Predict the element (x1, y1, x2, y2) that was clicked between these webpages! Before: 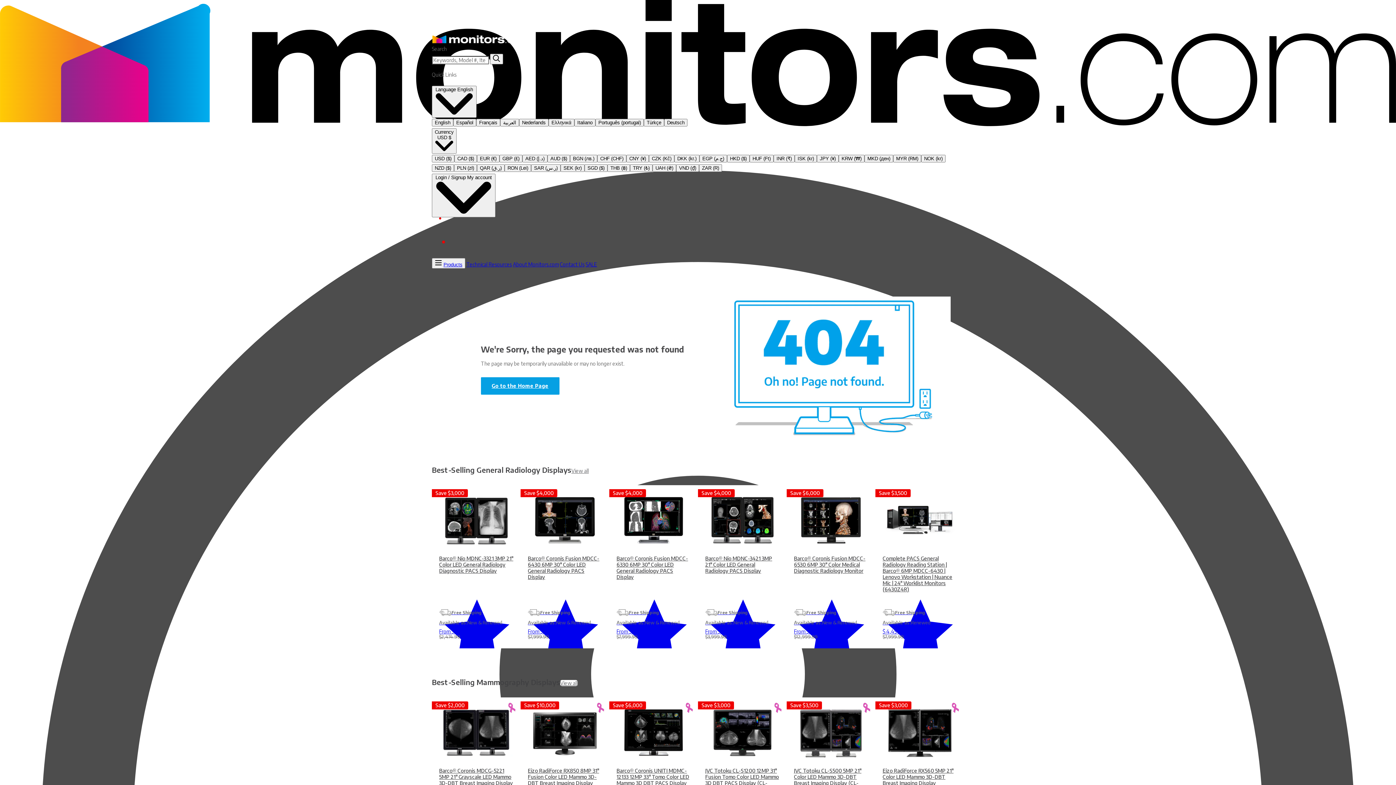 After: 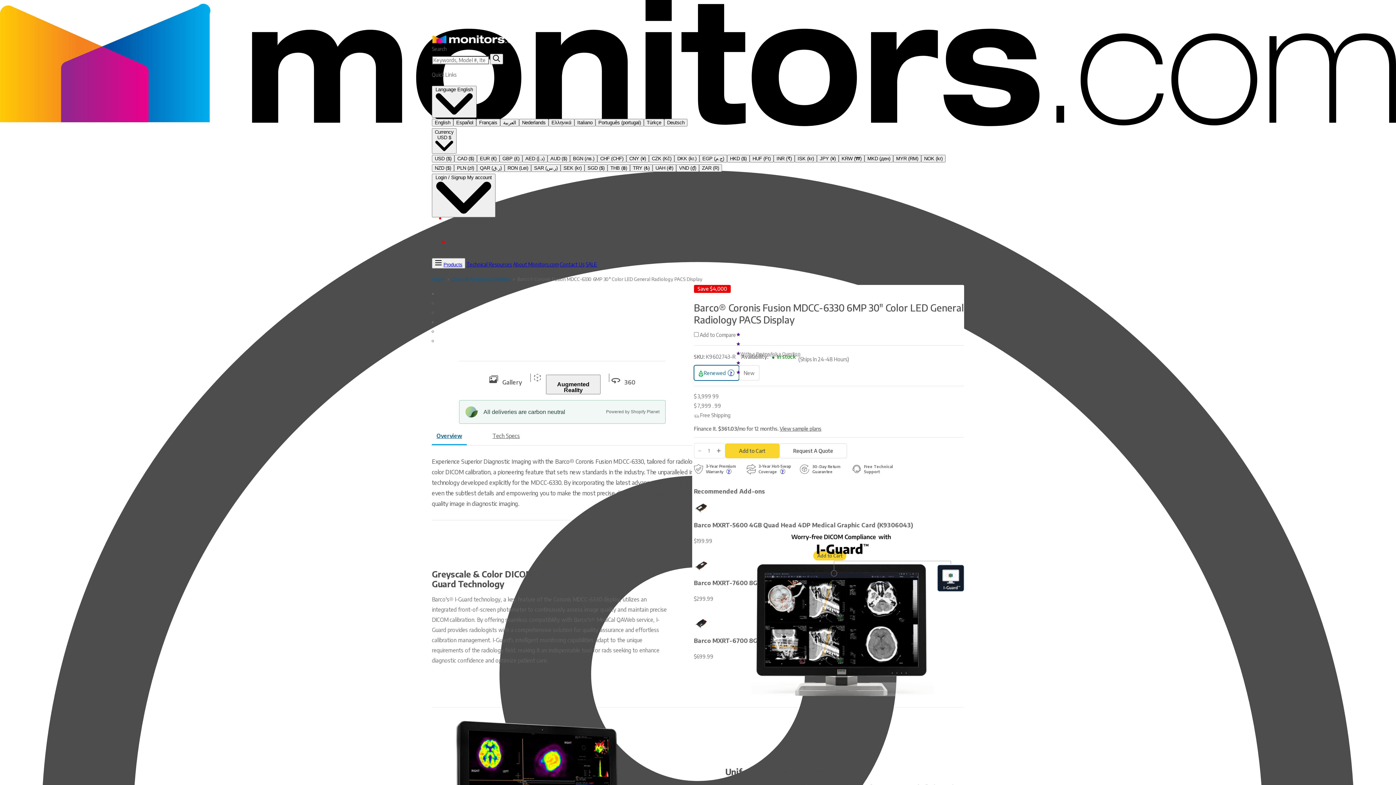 Action: bbox: (616, 555, 690, 581) label: Barco® Coronis Fusion MDCC-6330 6MP 30" Color LED General Radiology PACS Display